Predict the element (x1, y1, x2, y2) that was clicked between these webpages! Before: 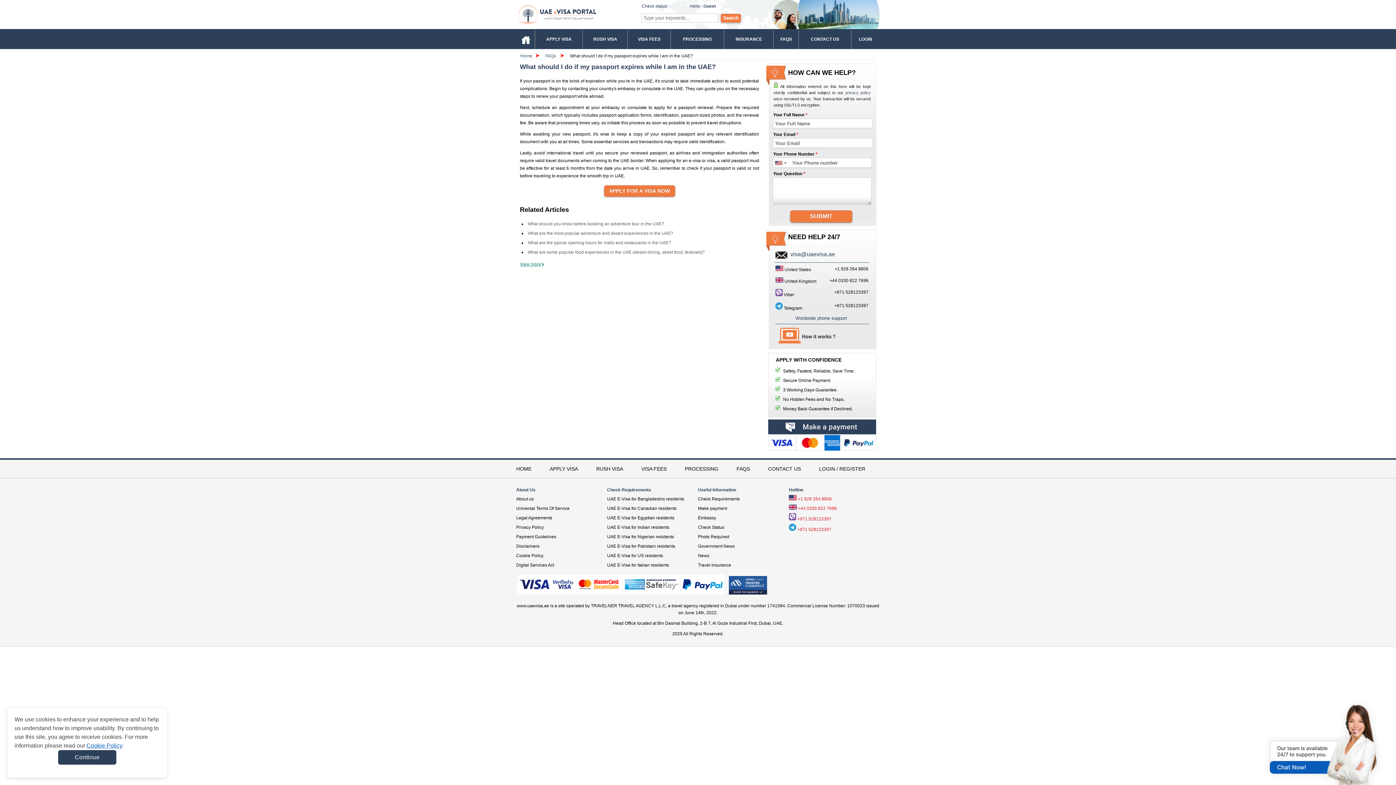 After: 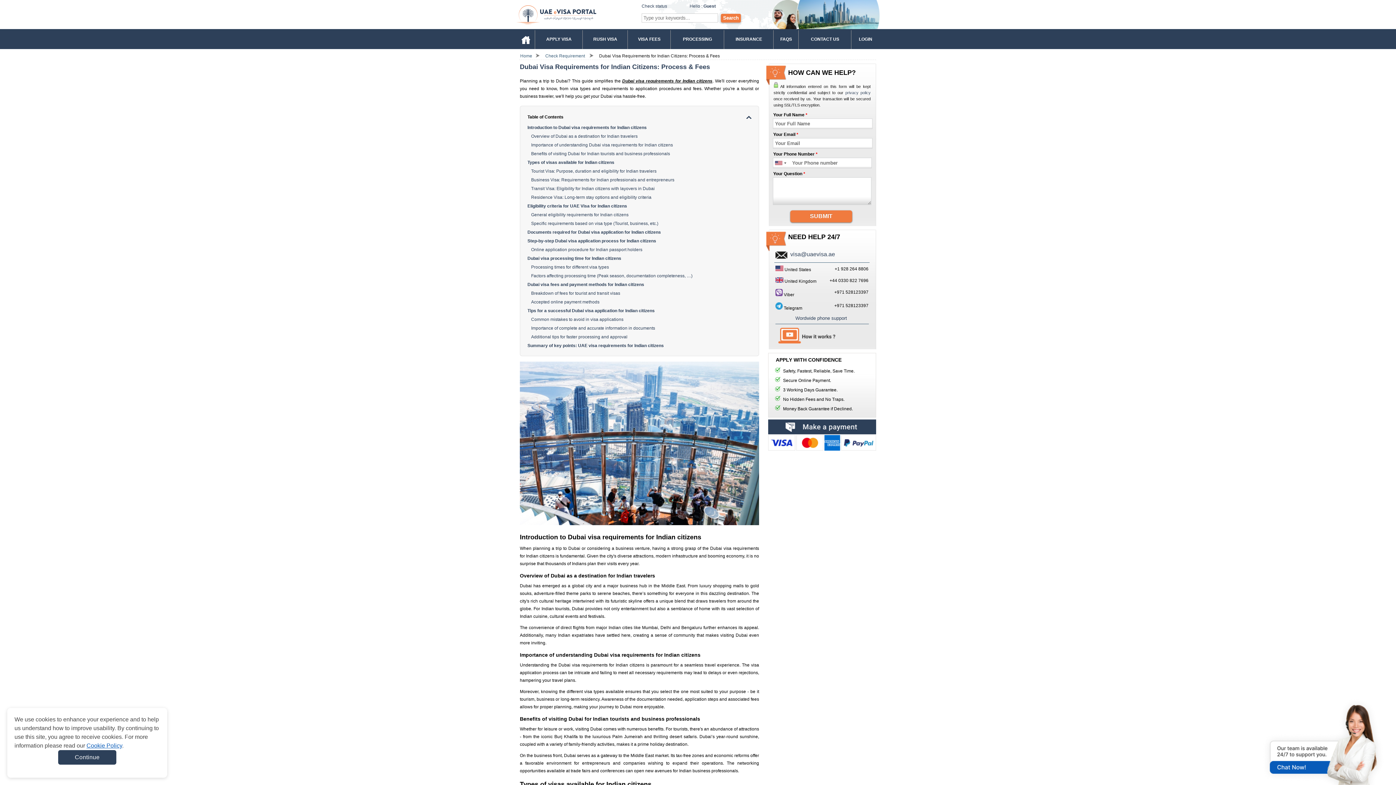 Action: bbox: (607, 525, 669, 530) label: UAE E-Visa for Indian residents